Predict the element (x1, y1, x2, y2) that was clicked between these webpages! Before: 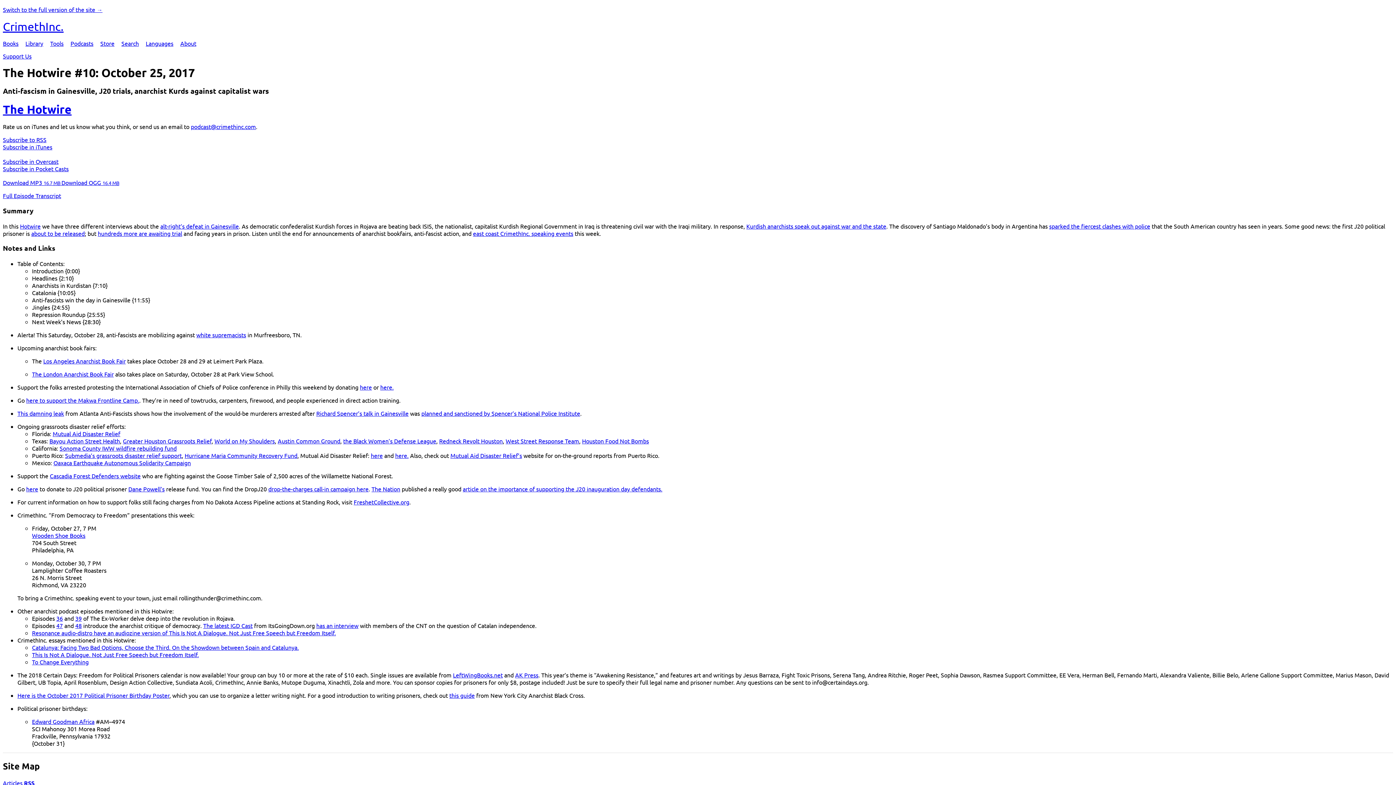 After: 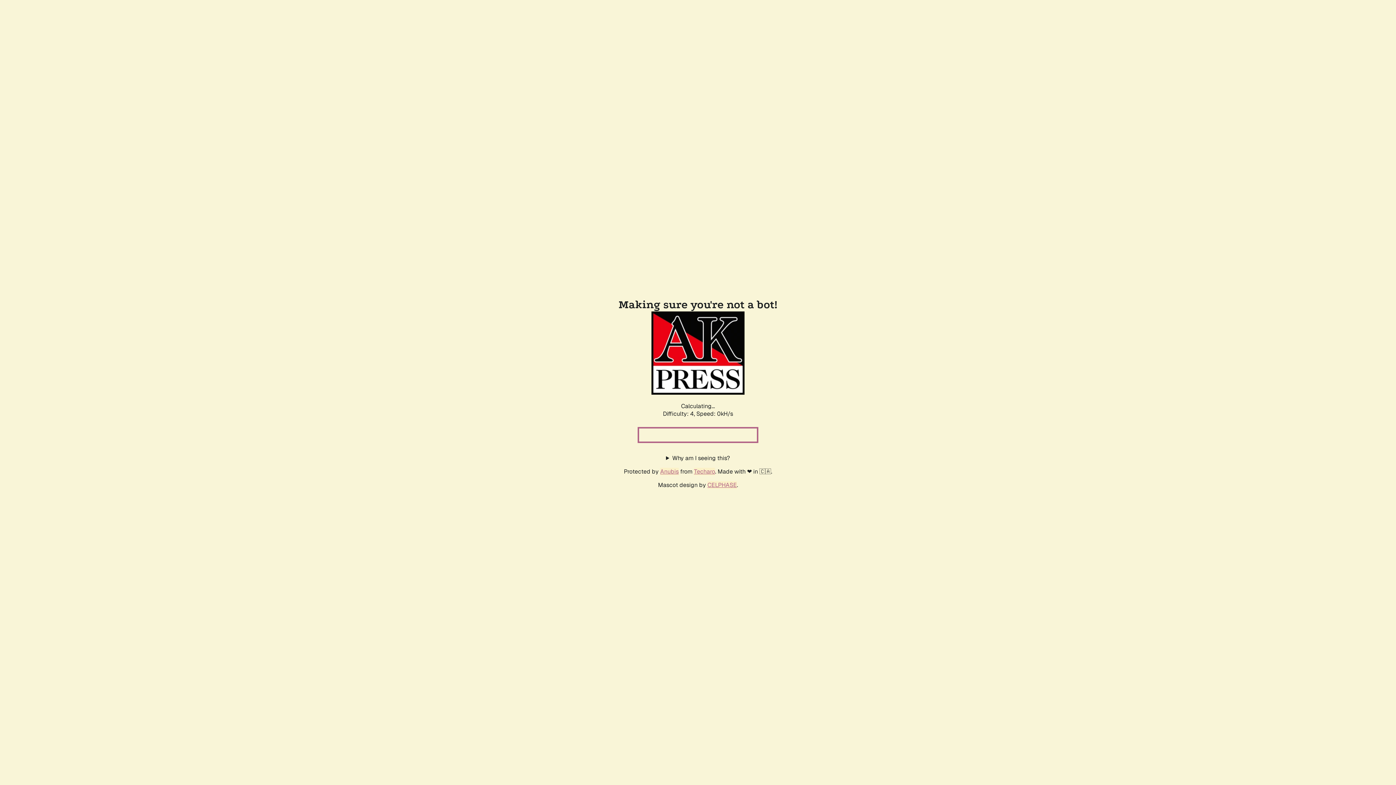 Action: label: AK Press bbox: (515, 671, 538, 678)